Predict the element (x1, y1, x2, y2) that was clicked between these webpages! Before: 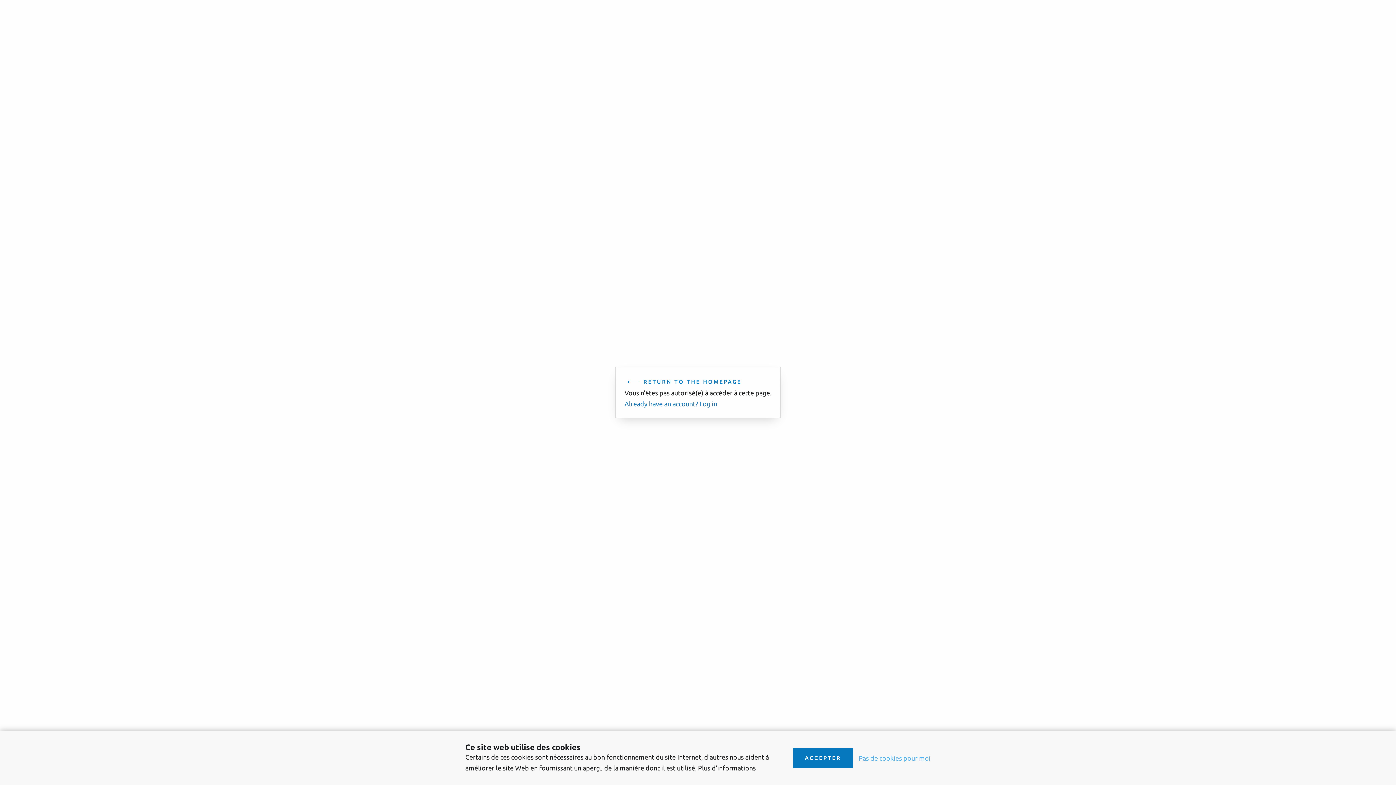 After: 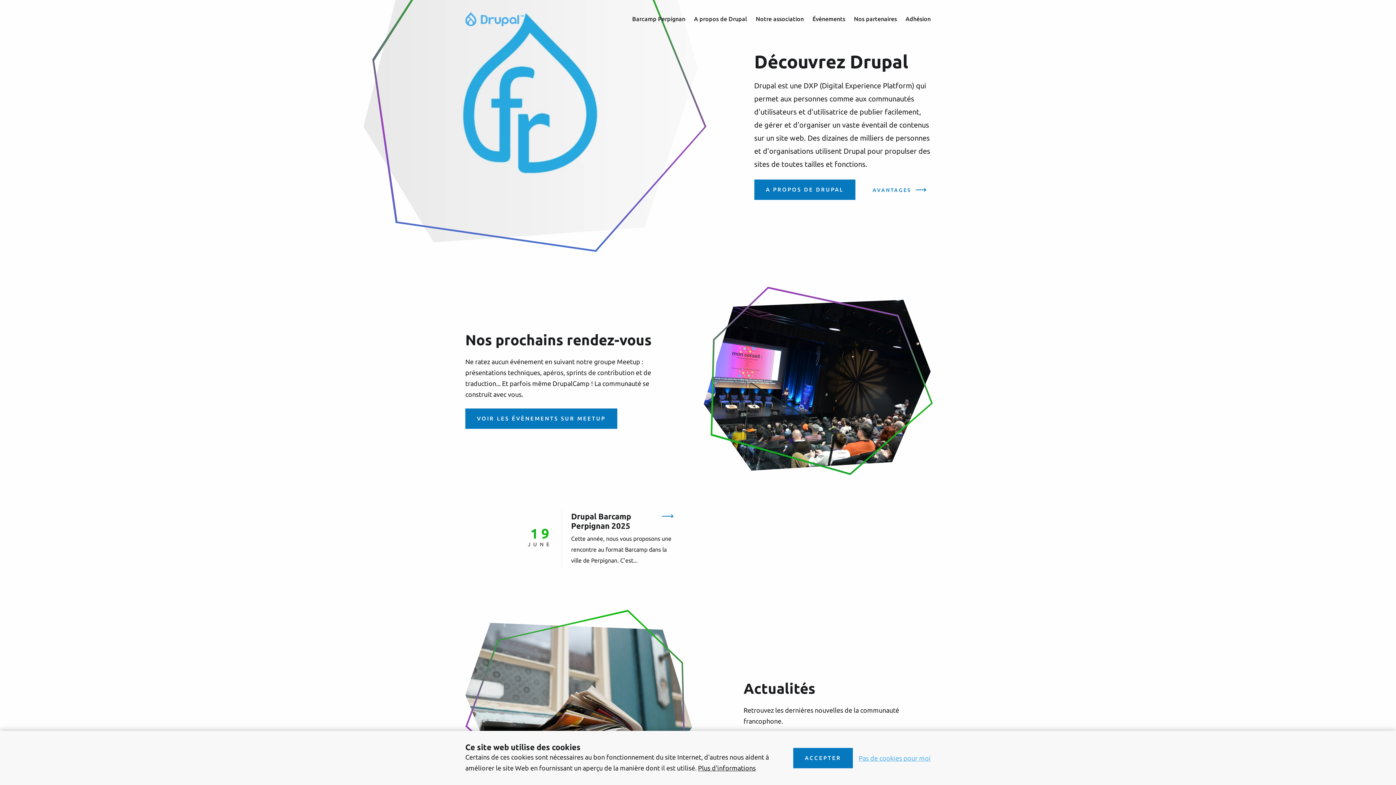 Action: bbox: (624, 376, 741, 387) label: RETURN TO THE HOMEPAGE